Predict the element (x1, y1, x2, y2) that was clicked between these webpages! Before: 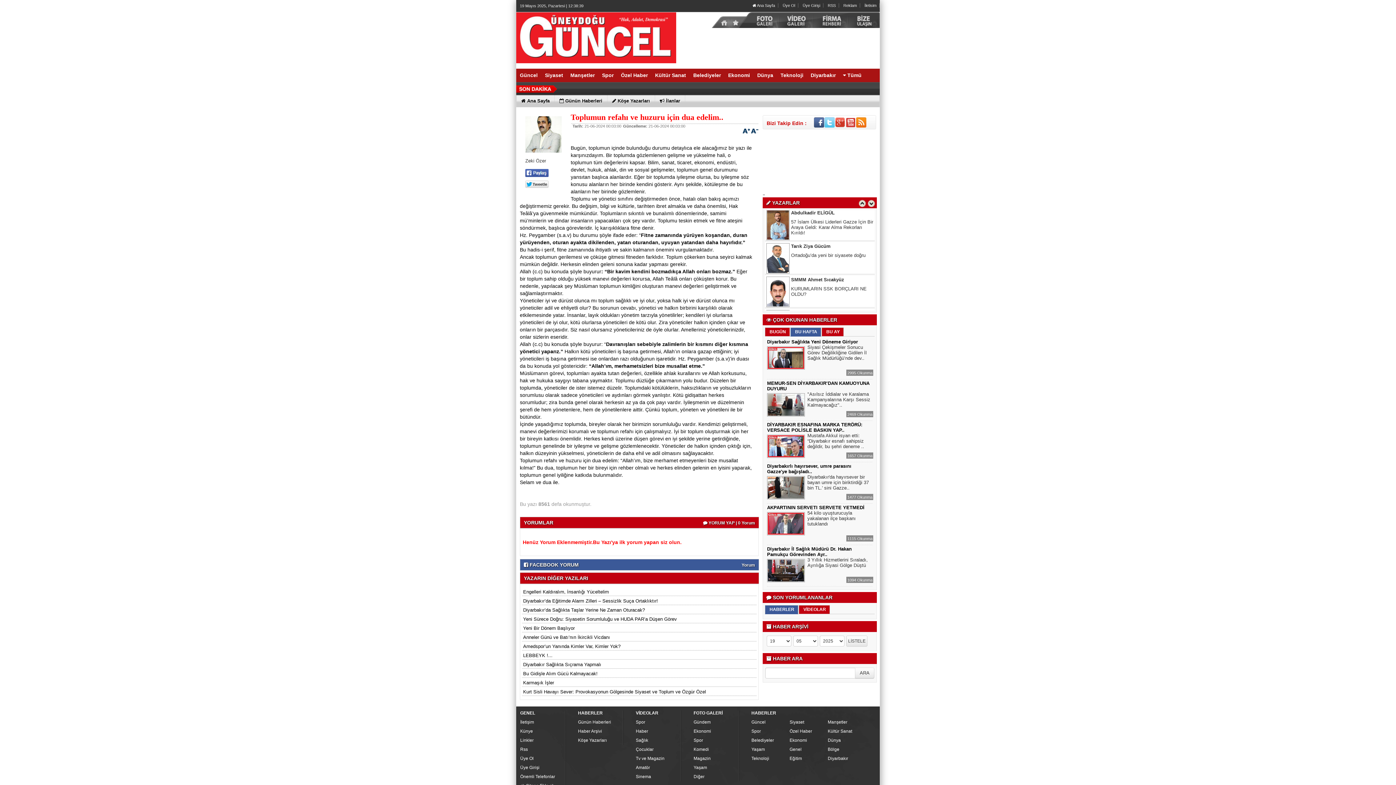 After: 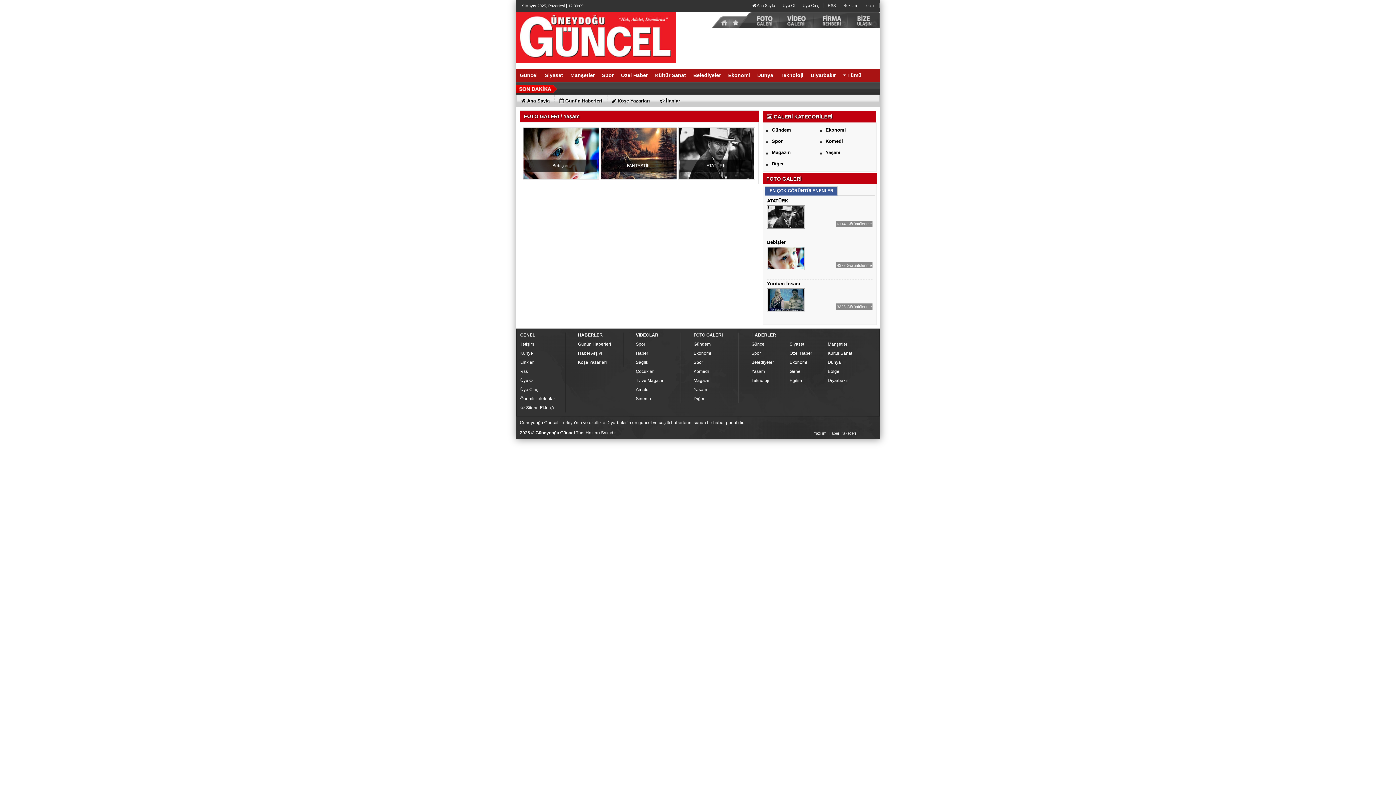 Action: label: Yaşam bbox: (693, 763, 730, 772)